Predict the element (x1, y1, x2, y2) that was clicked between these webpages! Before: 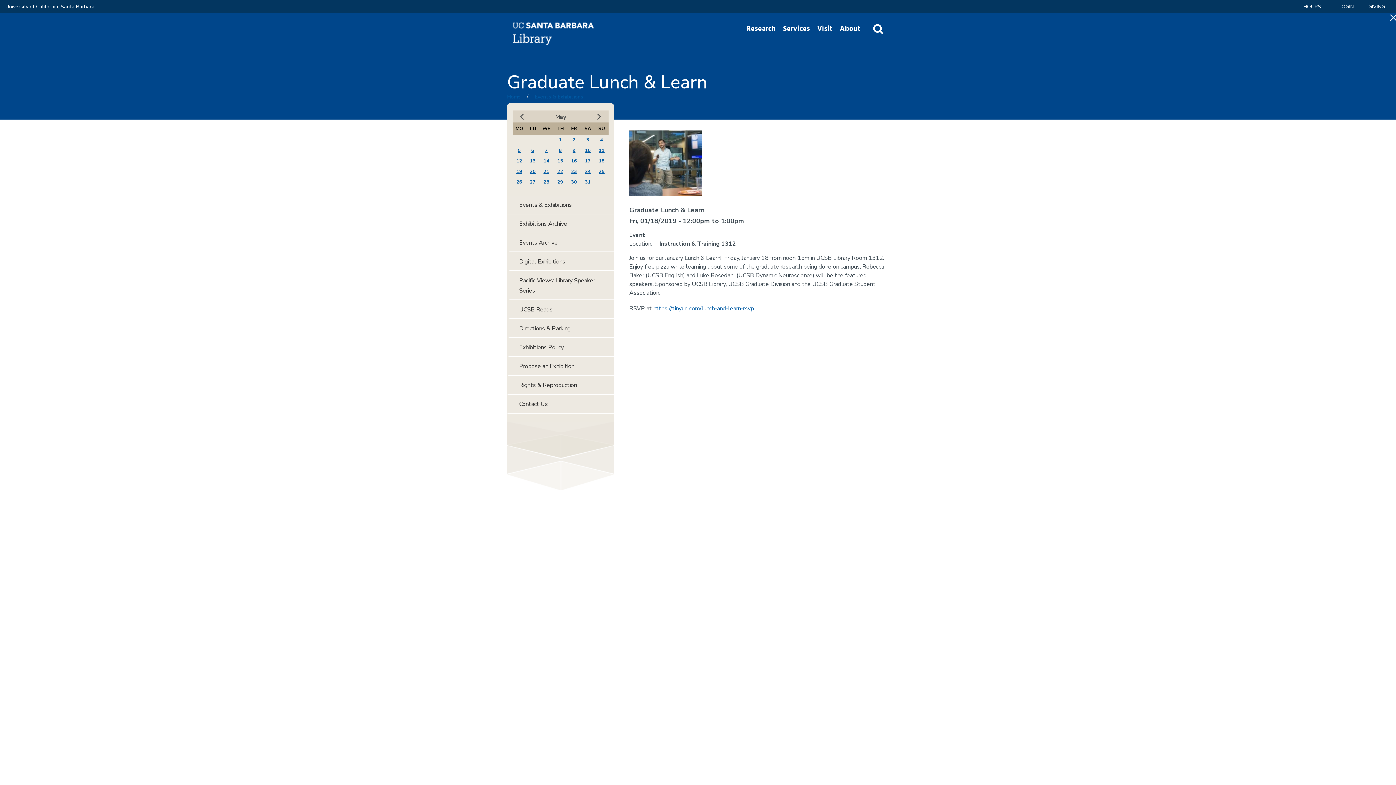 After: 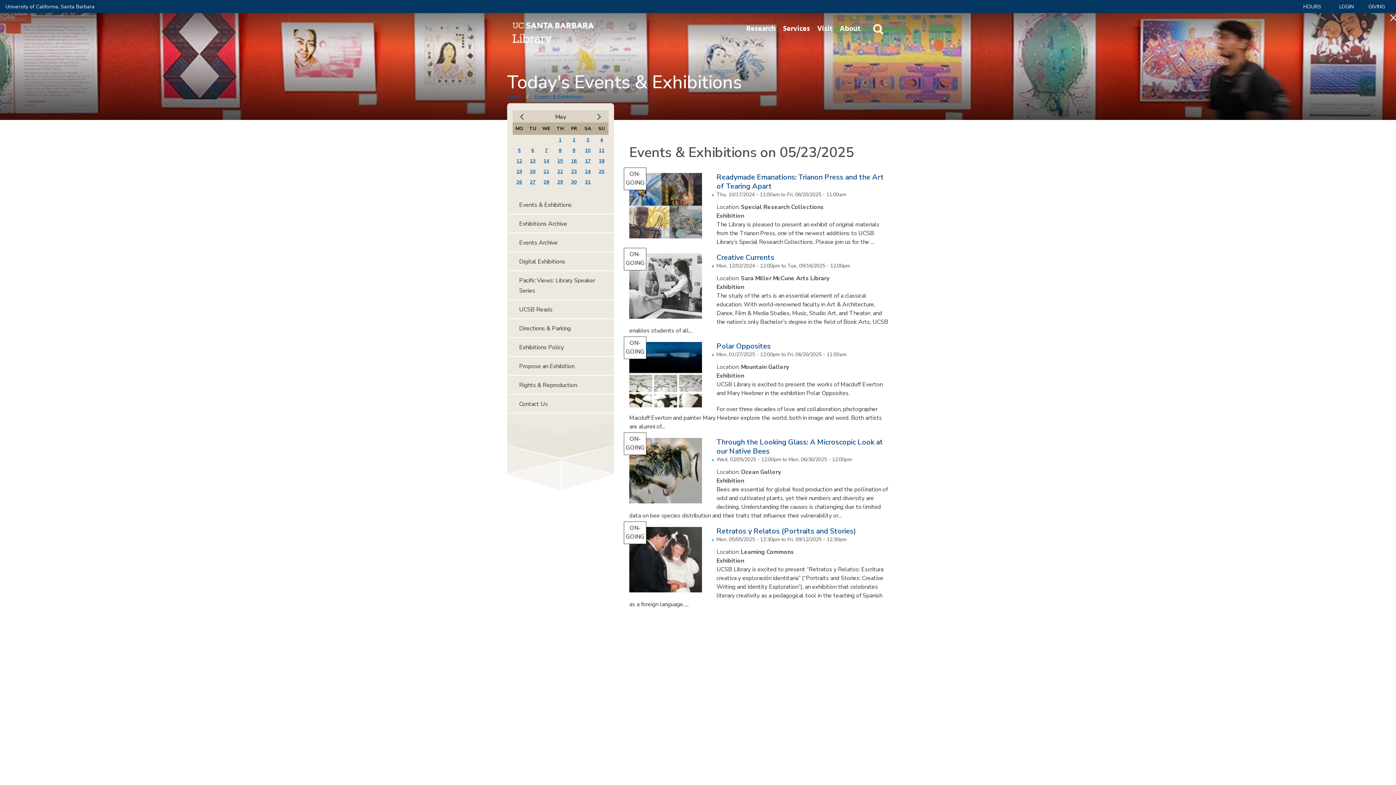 Action: bbox: (571, 168, 577, 174) label: 23